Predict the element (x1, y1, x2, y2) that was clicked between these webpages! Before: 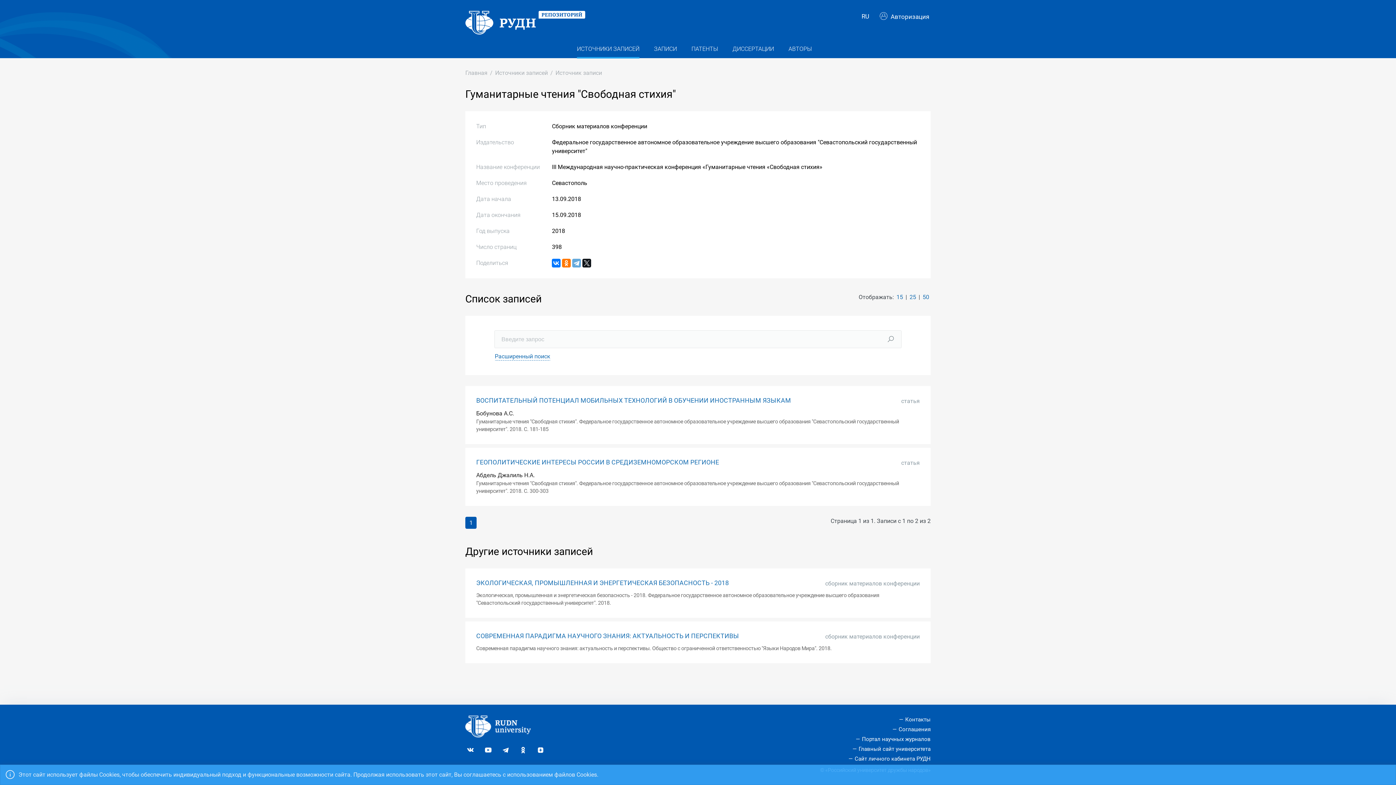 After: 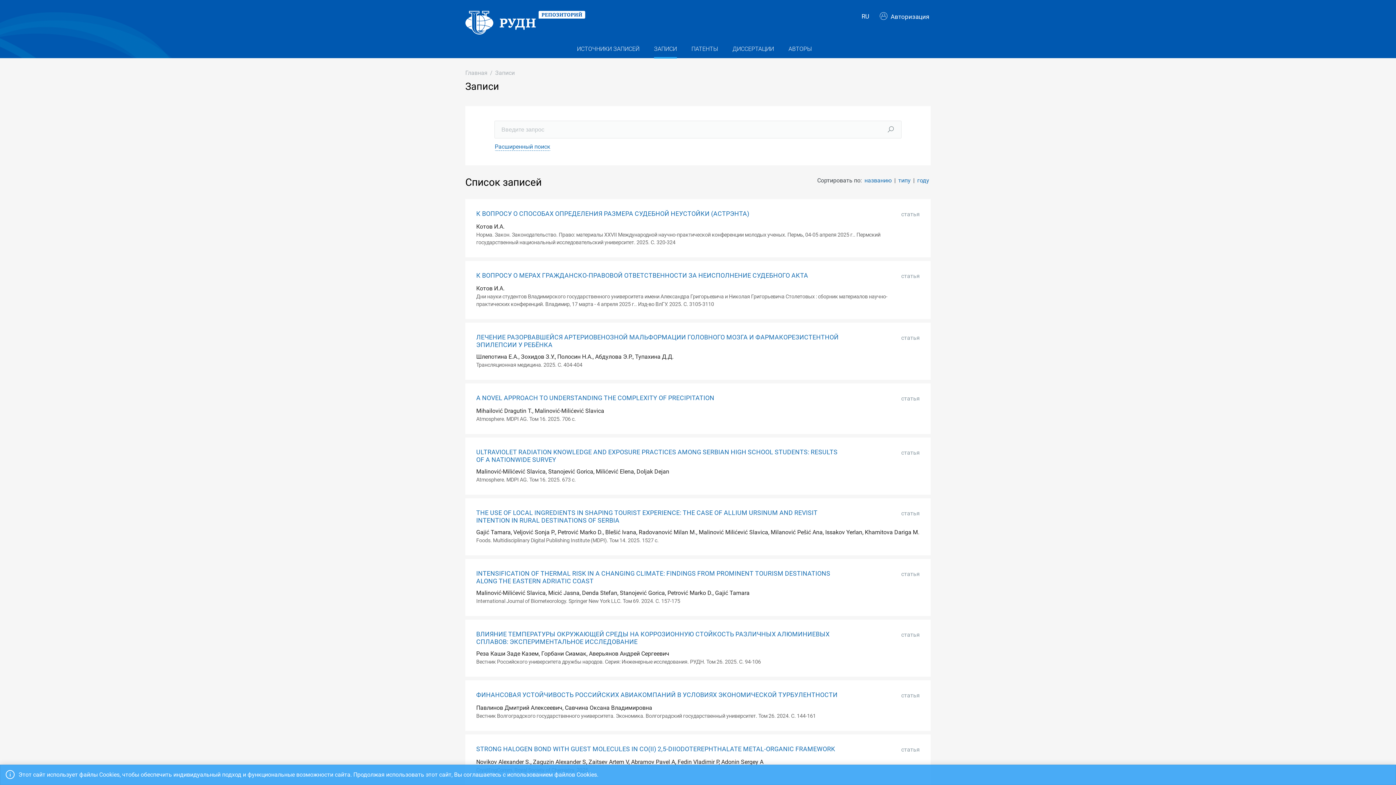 Action: bbox: (654, 40, 677, 58) label: ЗАПИСИ